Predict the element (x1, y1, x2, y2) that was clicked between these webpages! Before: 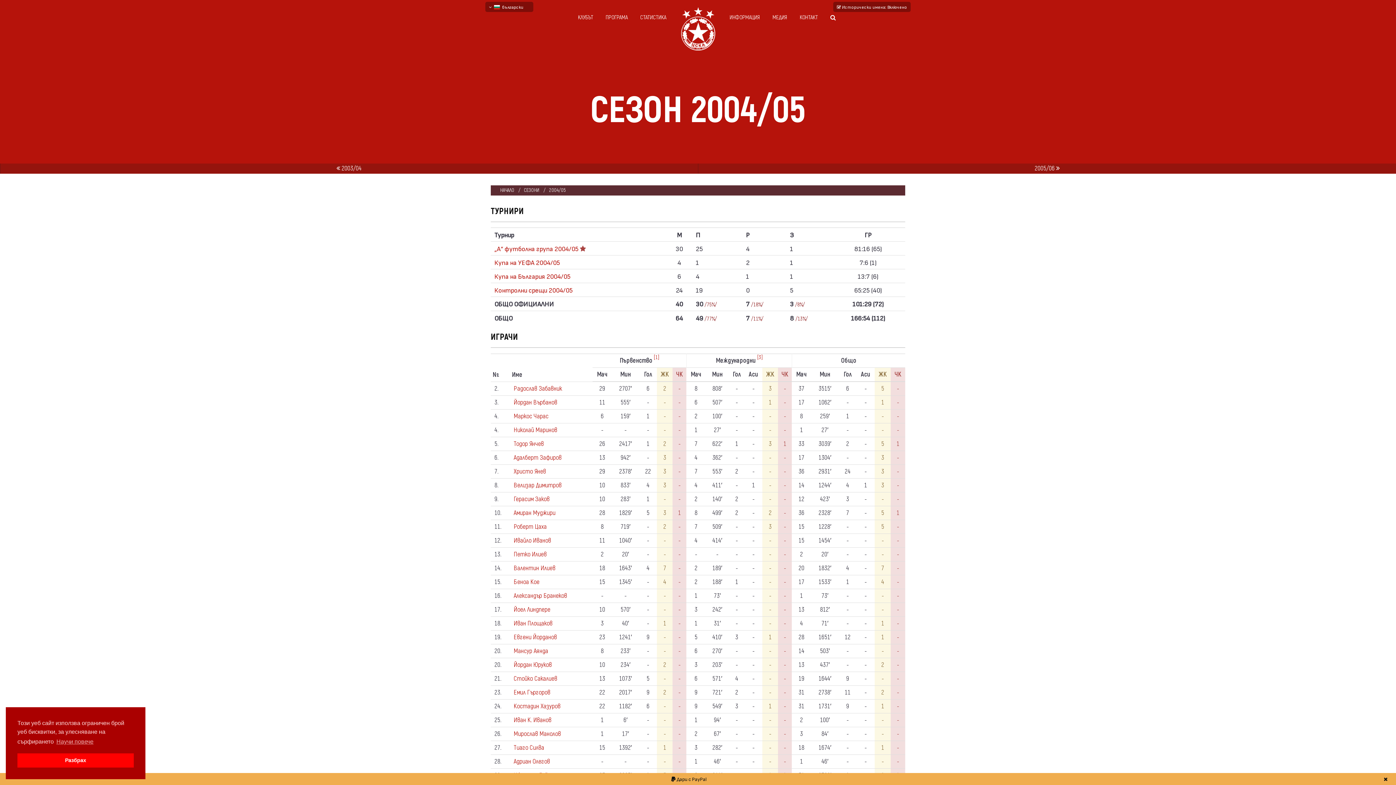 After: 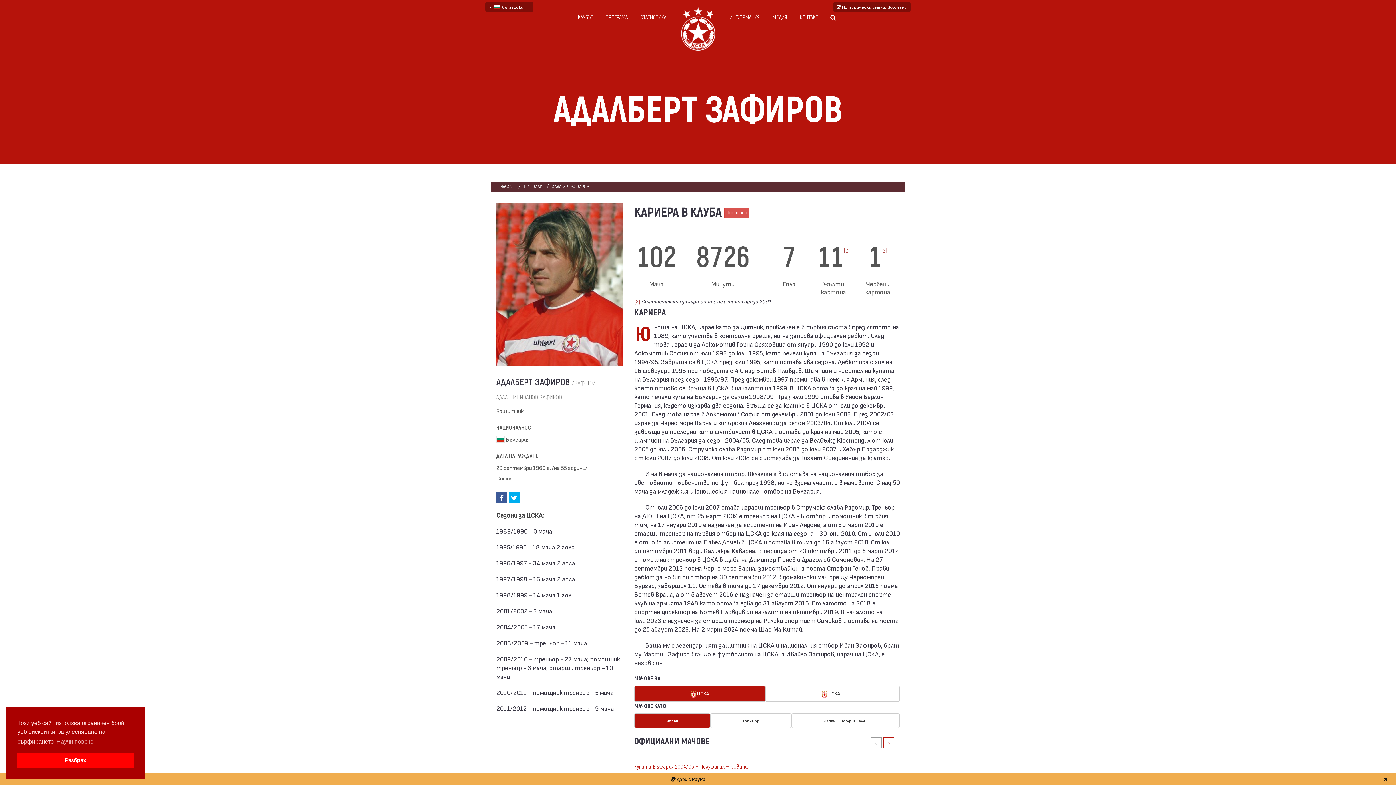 Action: label: Адалберт Зафиров bbox: (513, 453, 561, 462)